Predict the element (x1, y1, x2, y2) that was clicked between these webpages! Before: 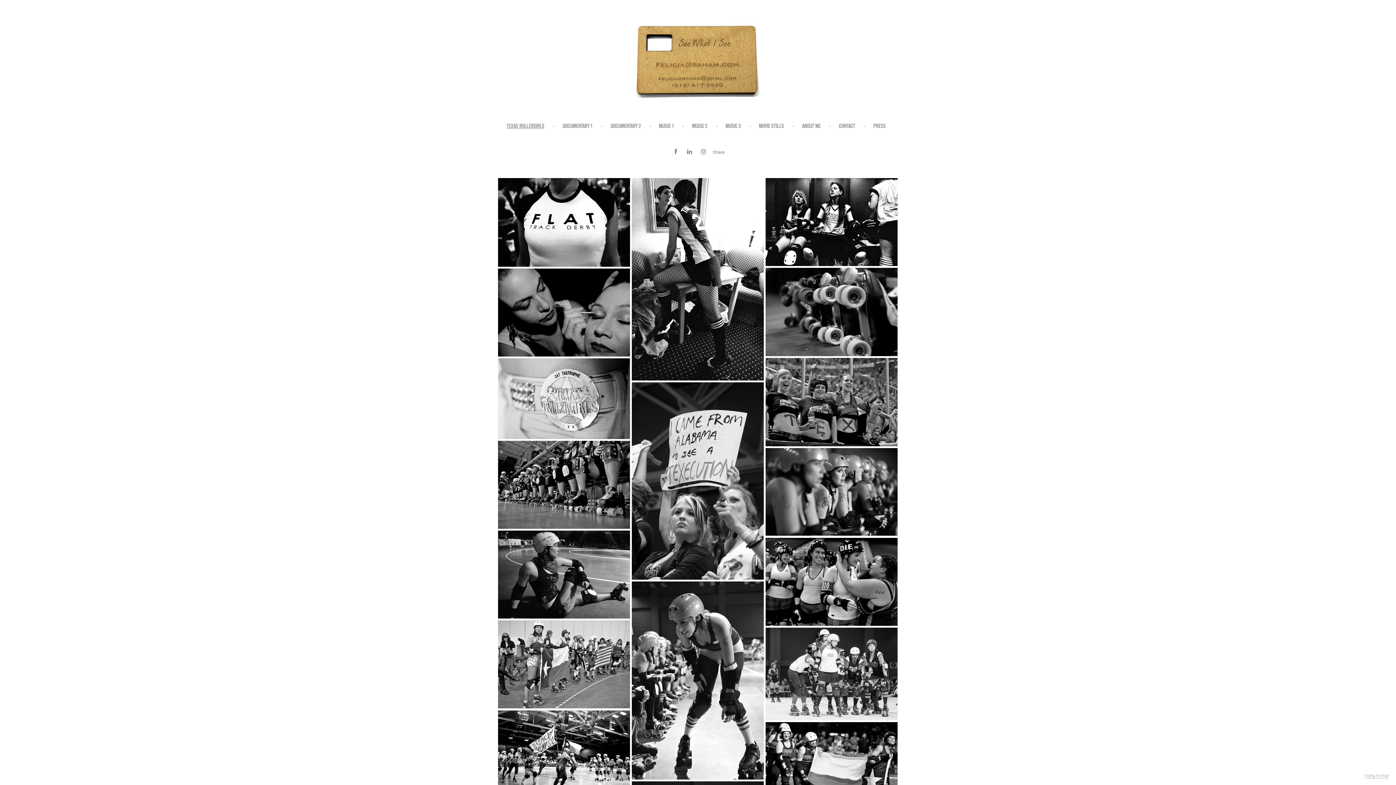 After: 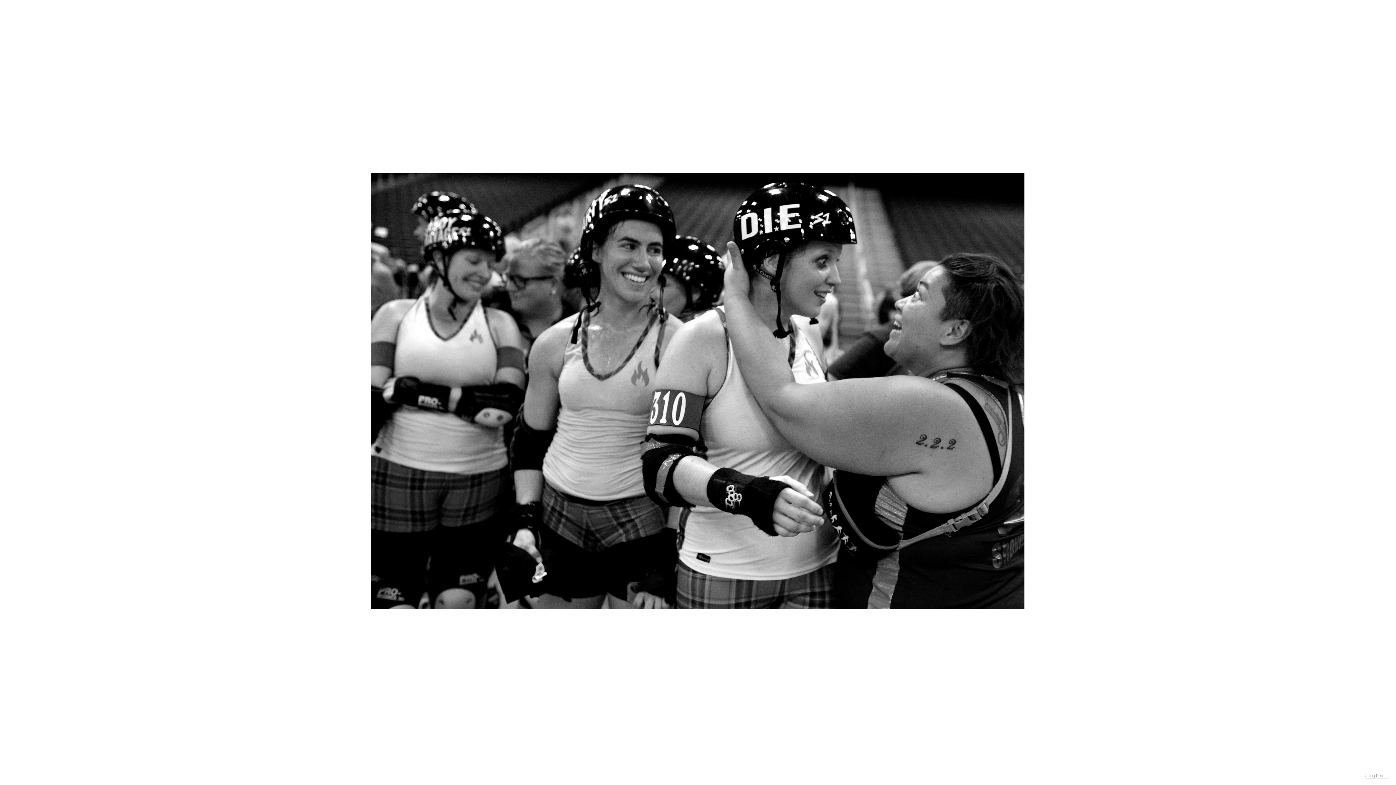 Action: bbox: (765, 538, 897, 626)